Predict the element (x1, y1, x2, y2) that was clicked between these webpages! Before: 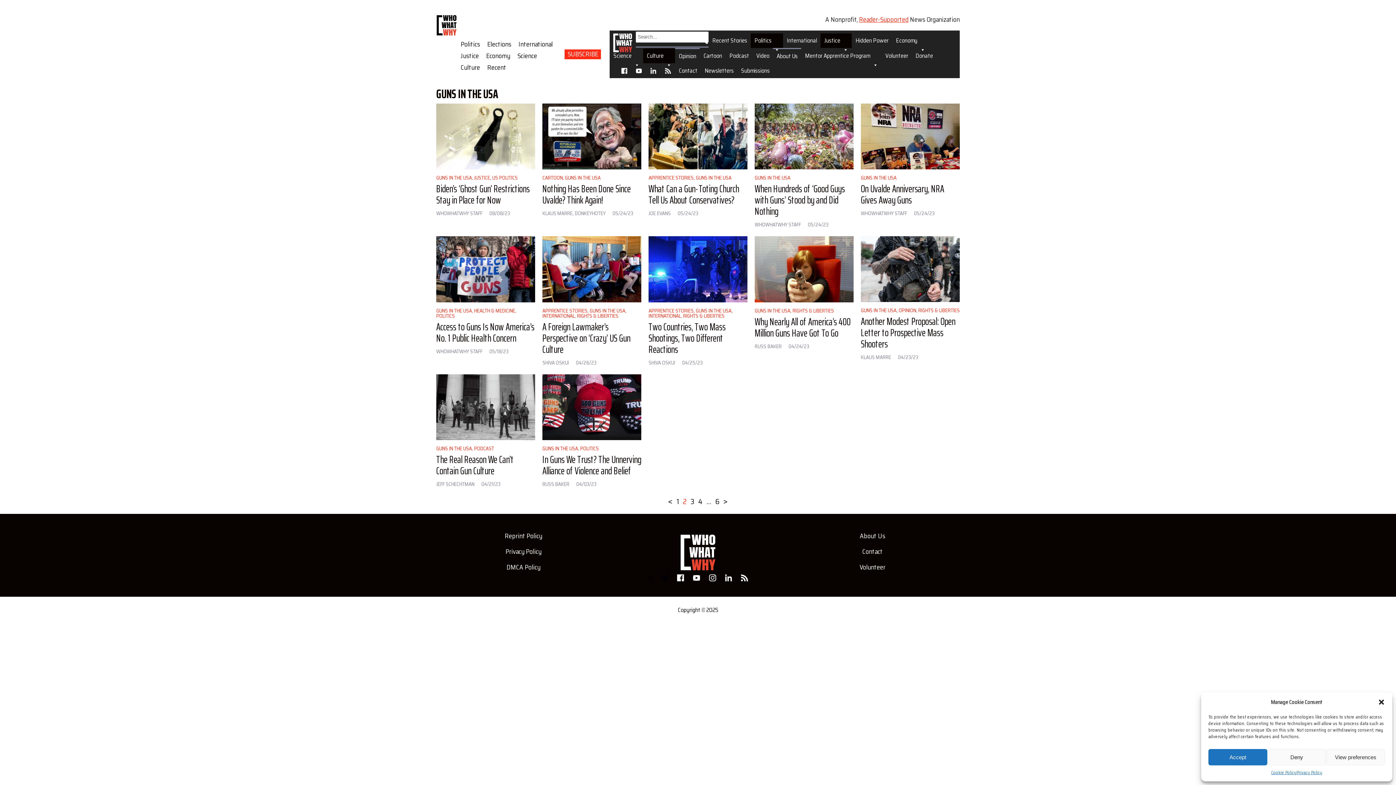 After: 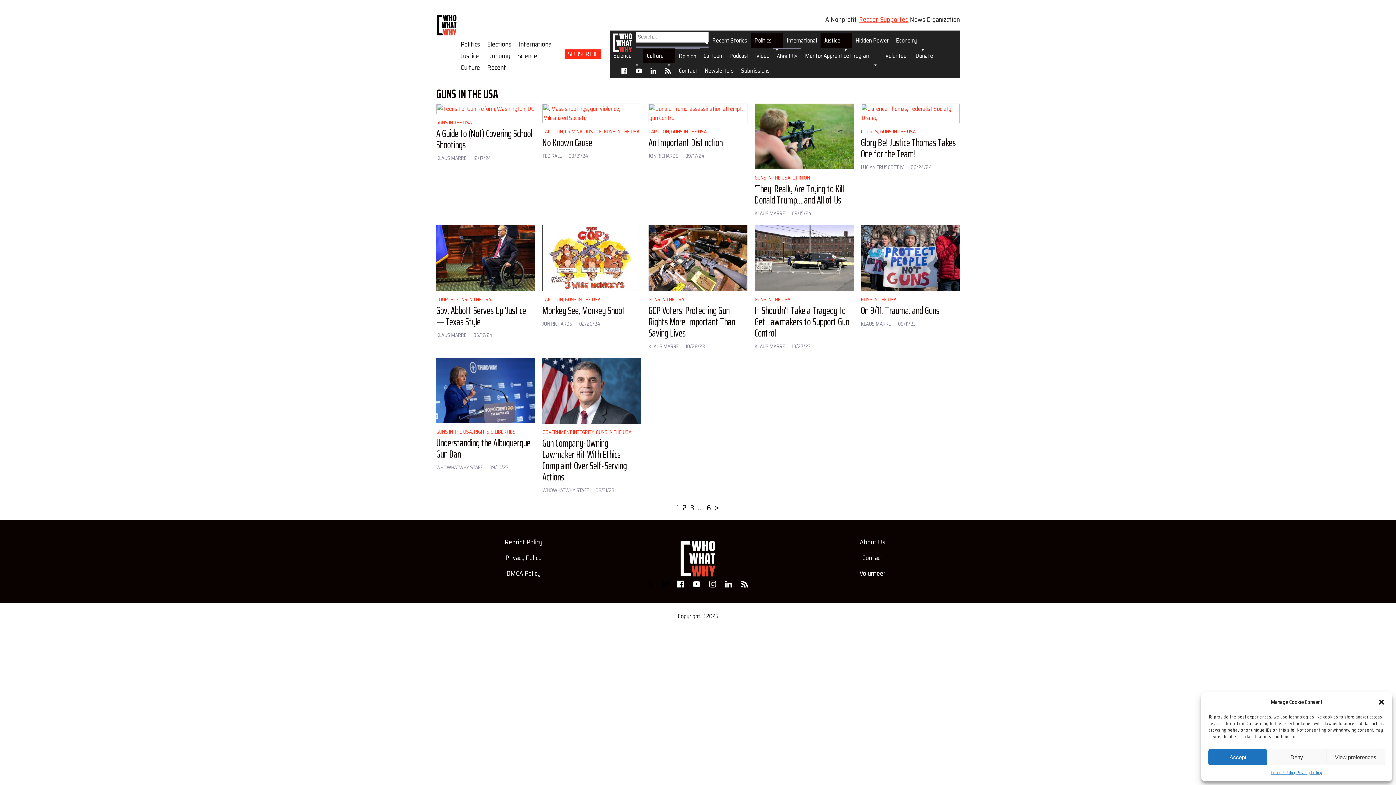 Action: label: GUNS IN THE USA bbox: (696, 306, 732, 314)